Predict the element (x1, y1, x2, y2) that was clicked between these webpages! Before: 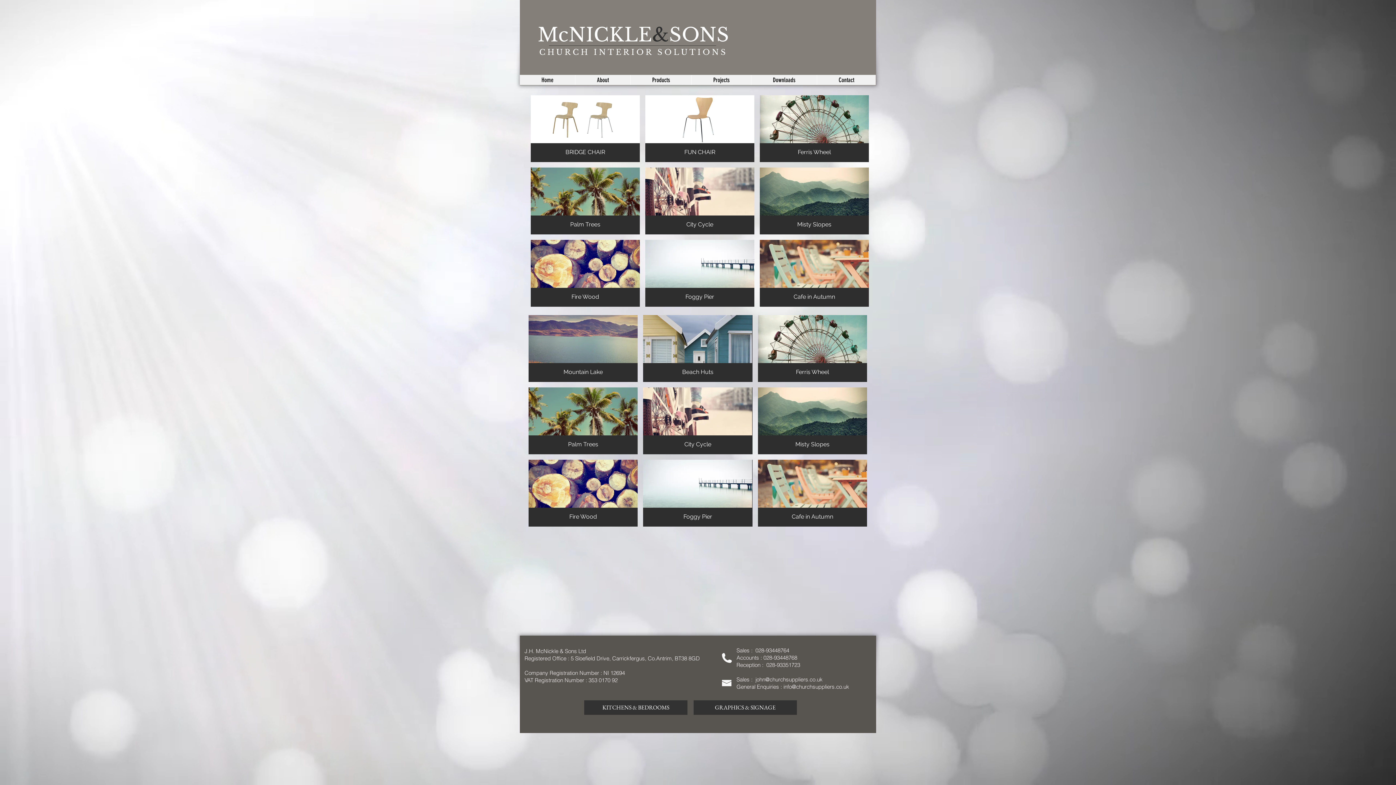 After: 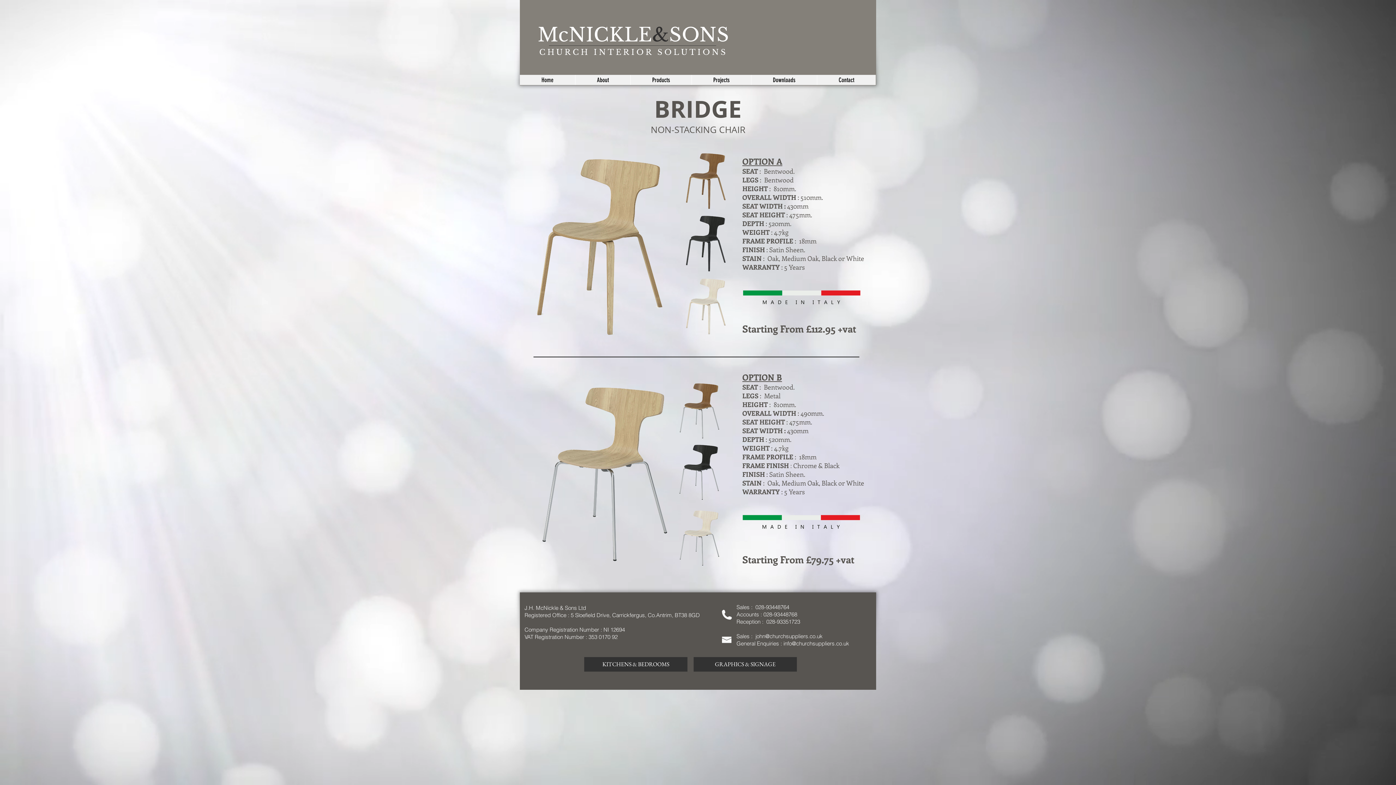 Action: label: BRIDGE CHAIR bbox: (530, 95, 639, 162)